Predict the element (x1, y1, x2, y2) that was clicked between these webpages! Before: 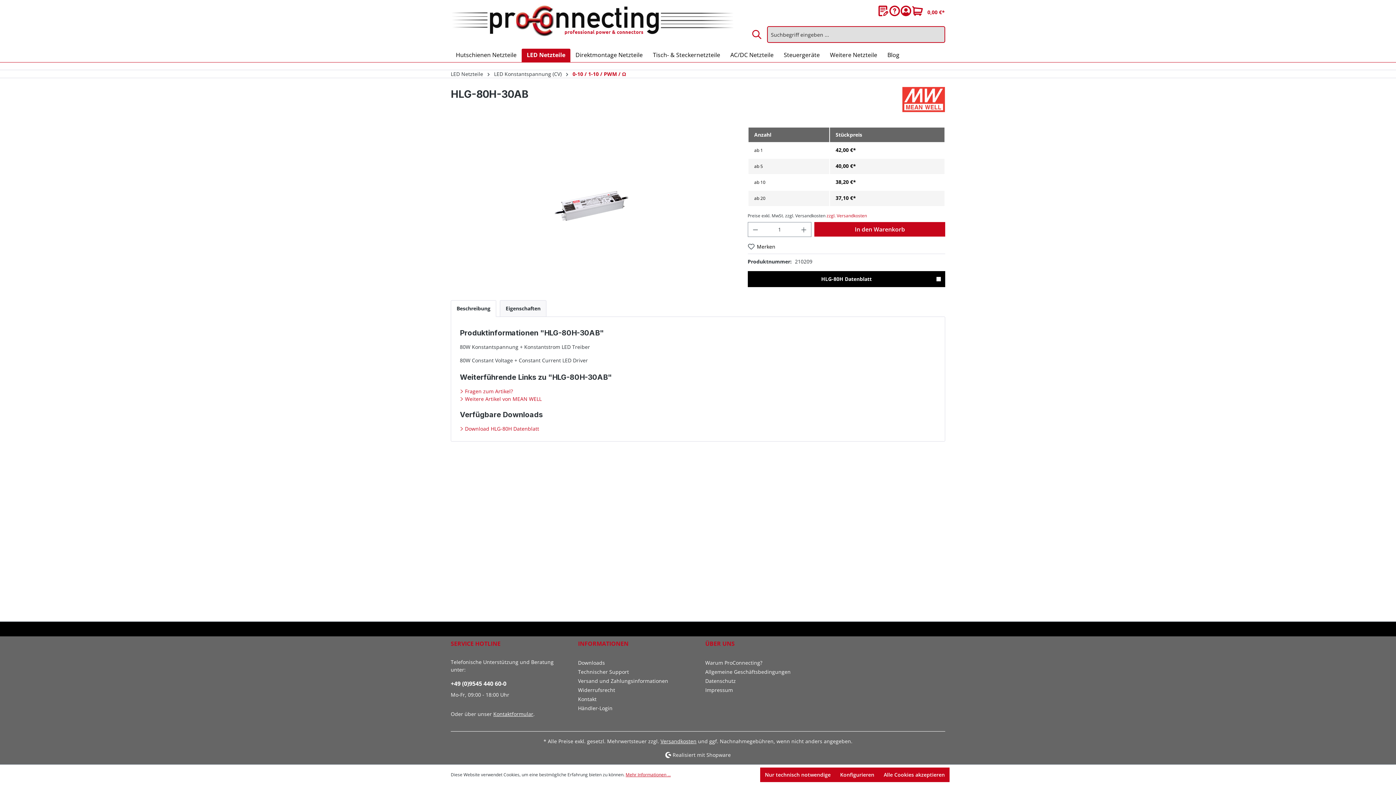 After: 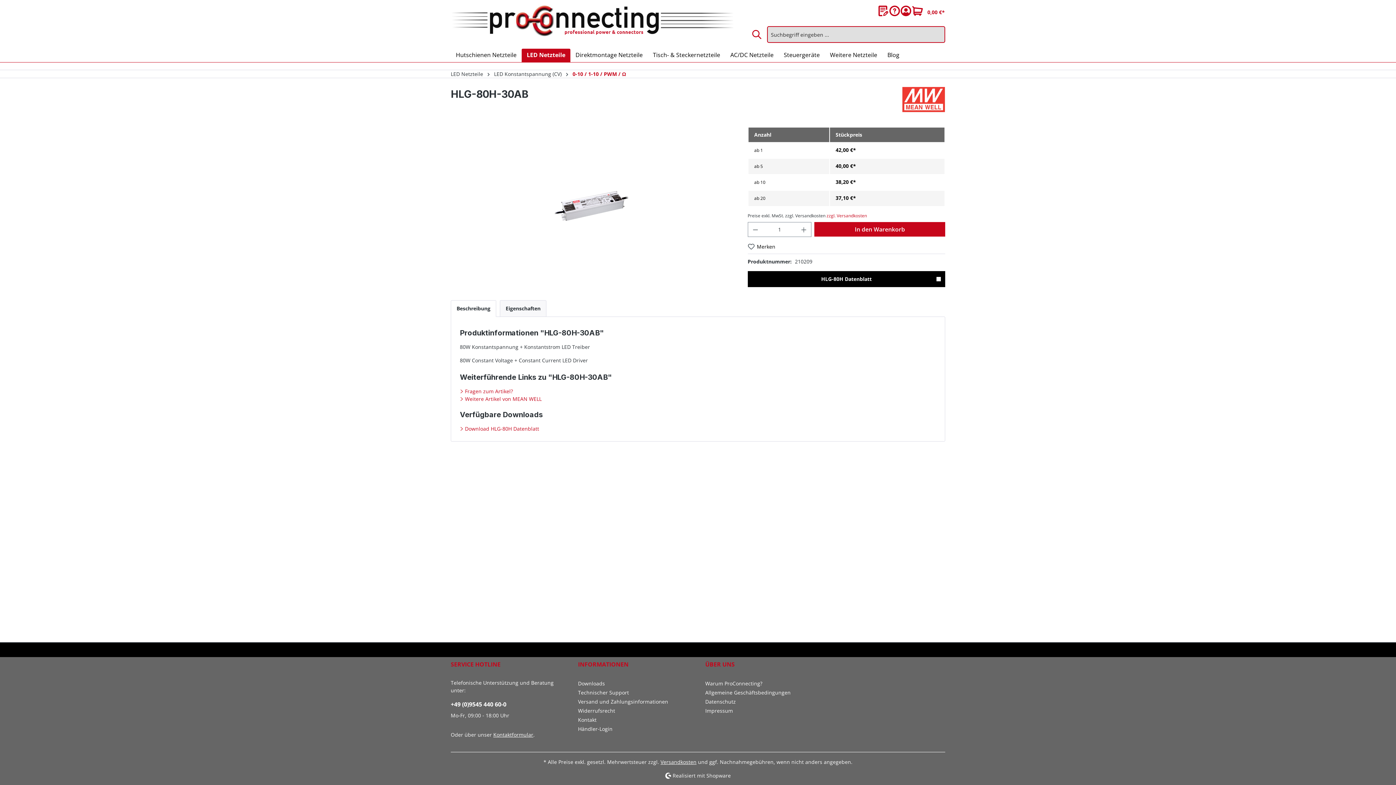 Action: label: Alle Cookies akzeptieren bbox: (879, 768, 949, 782)